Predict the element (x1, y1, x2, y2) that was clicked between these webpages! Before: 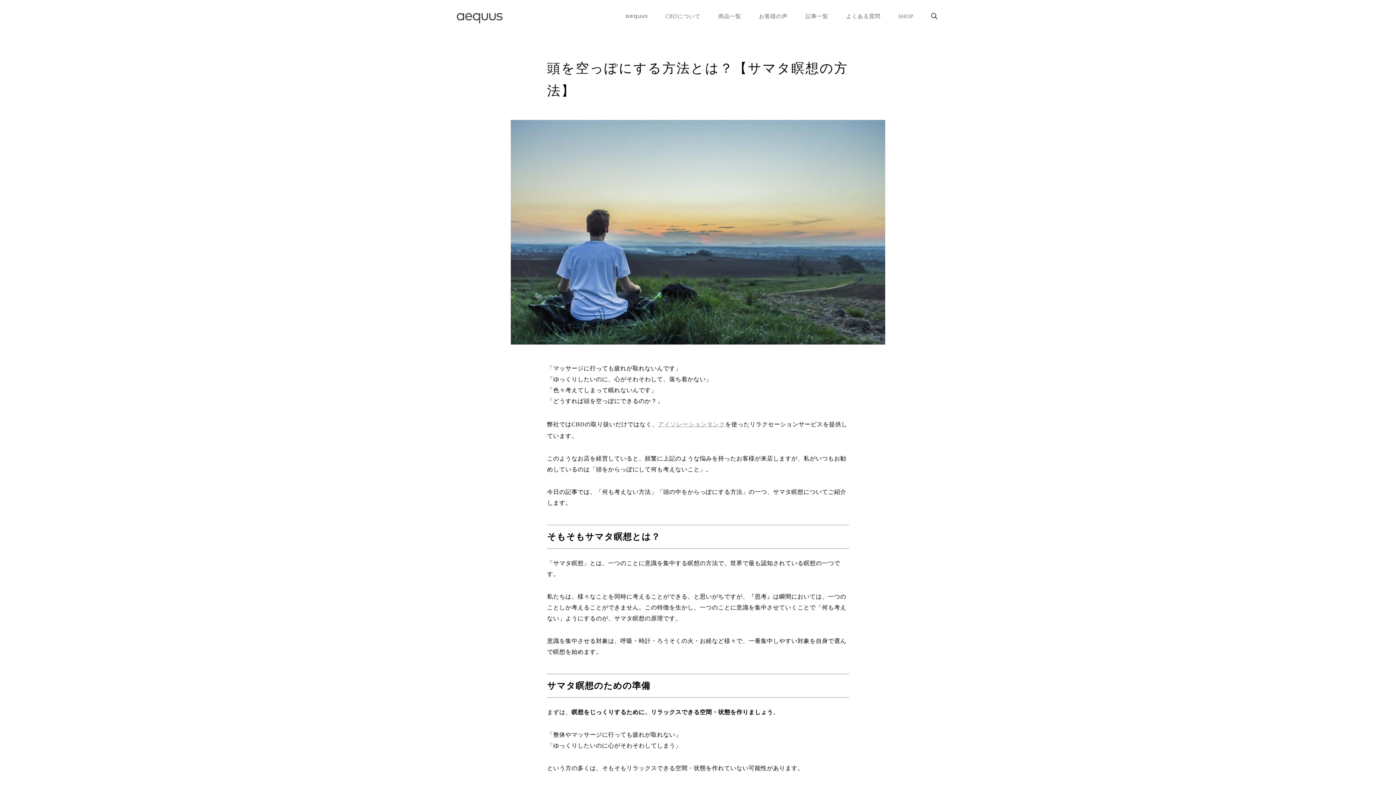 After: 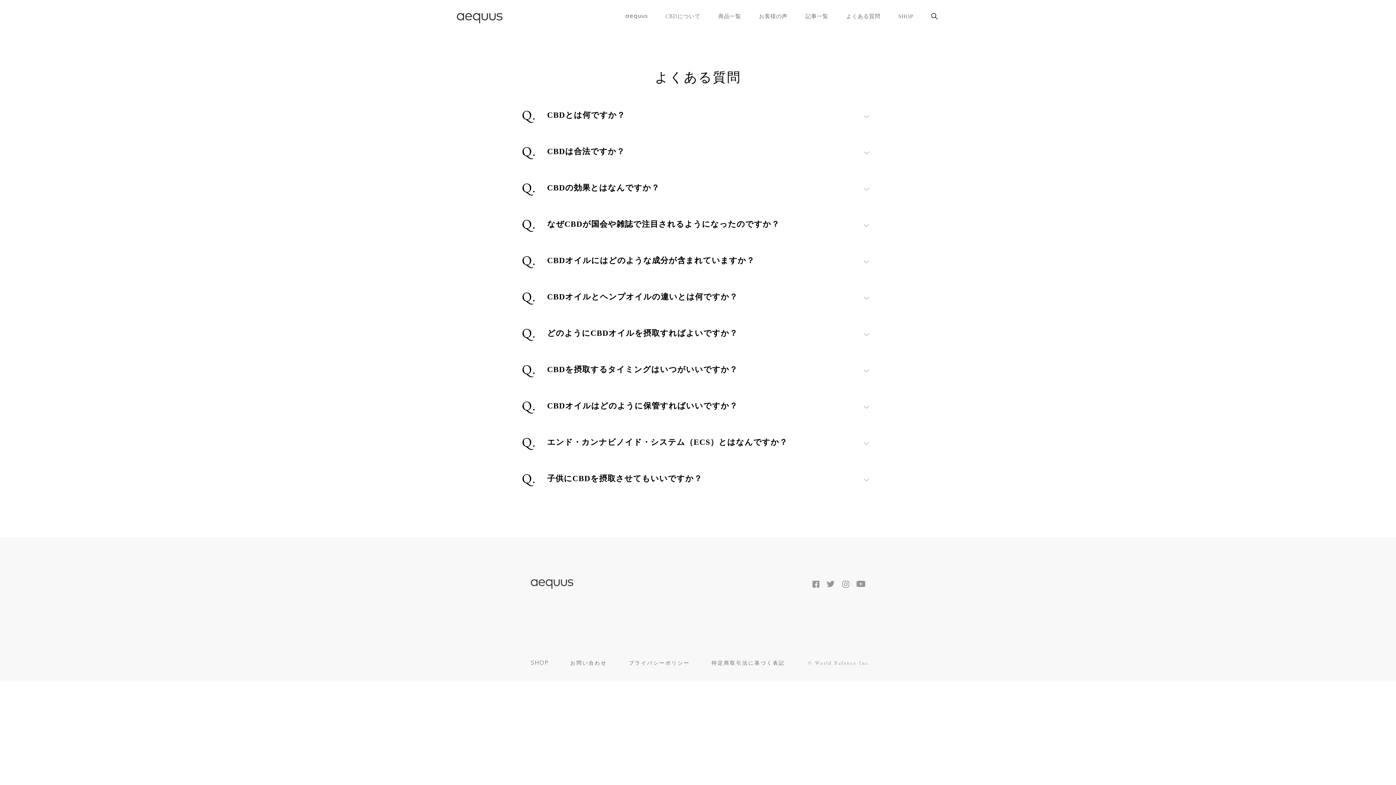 Action: label: よくある質問 bbox: (846, 13, 880, 19)